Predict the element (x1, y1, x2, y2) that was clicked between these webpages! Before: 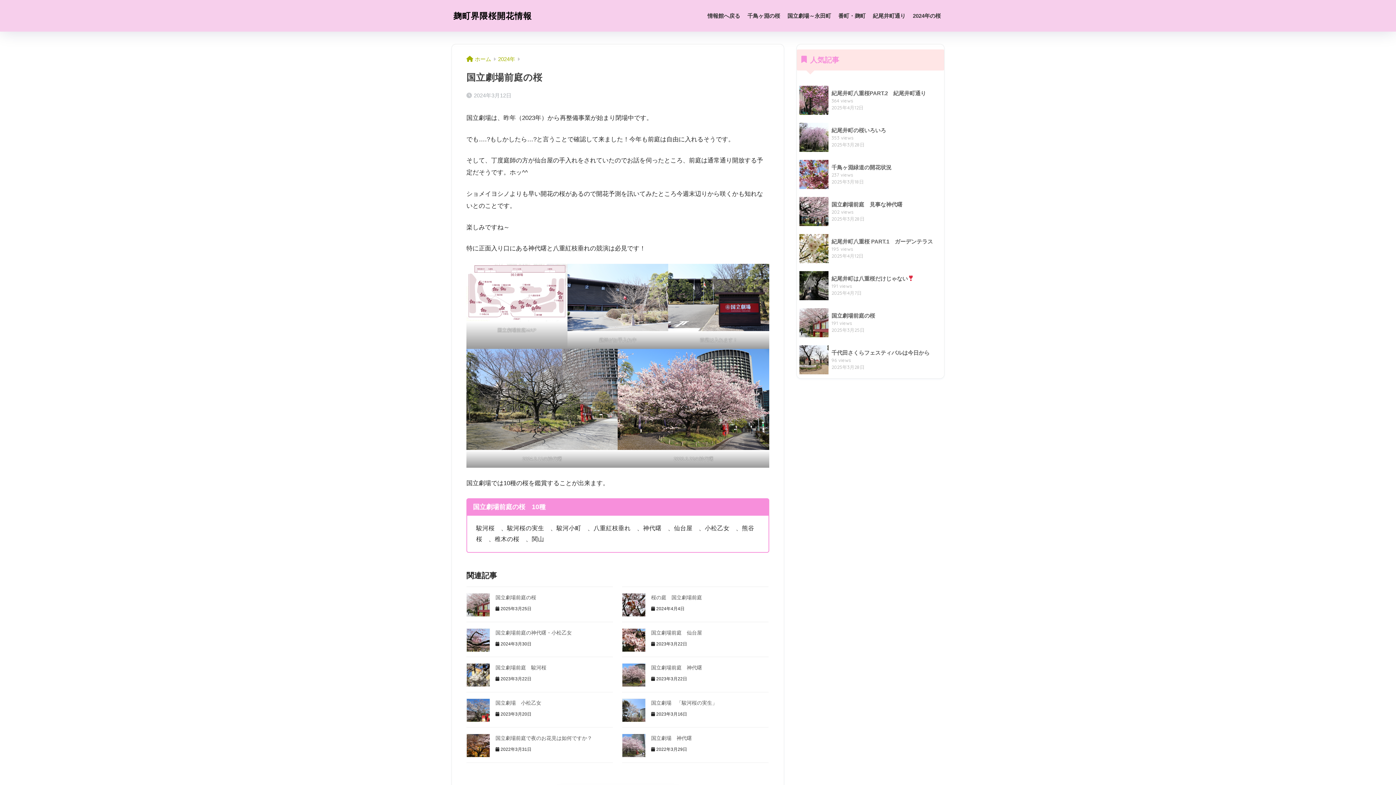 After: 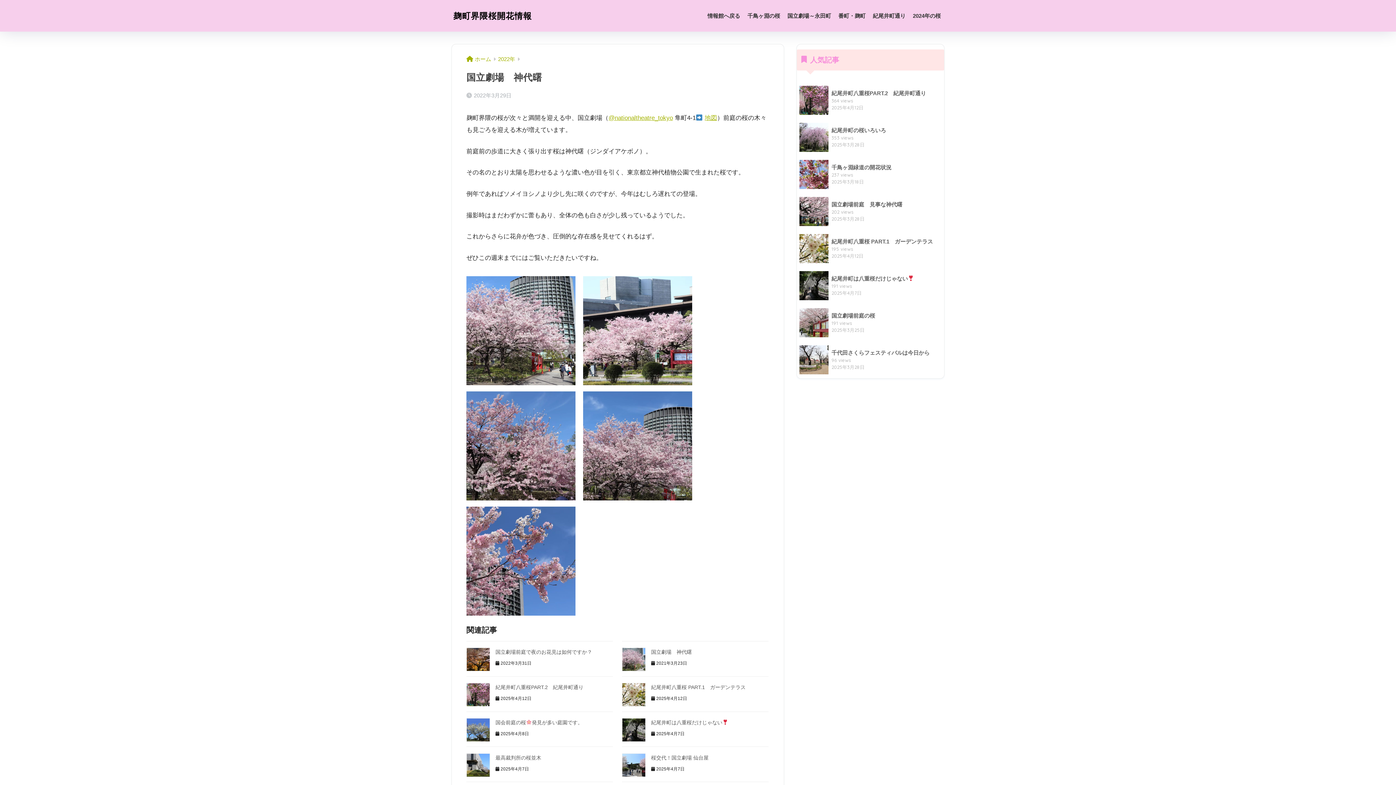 Action: label: 国立劇場　神代曙 bbox: (651, 735, 692, 741)